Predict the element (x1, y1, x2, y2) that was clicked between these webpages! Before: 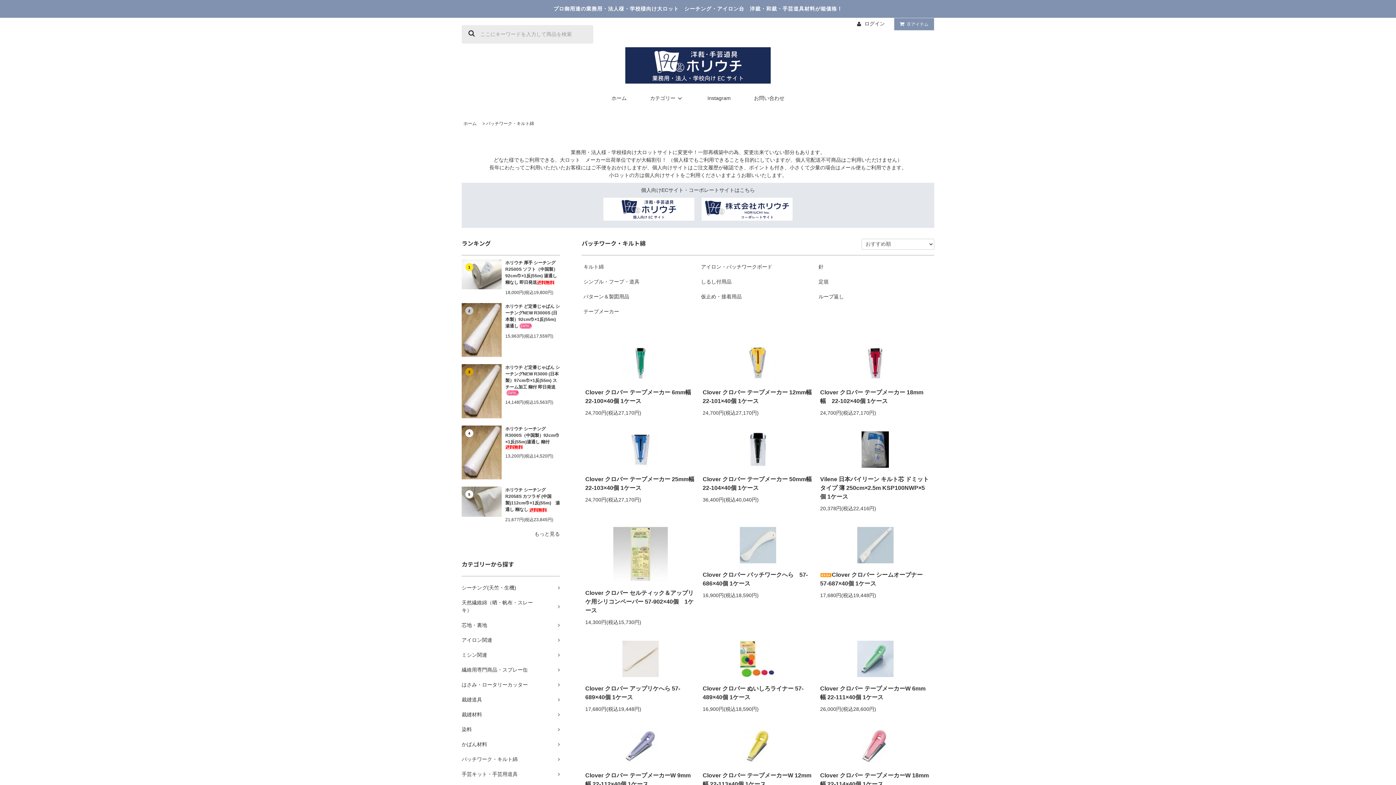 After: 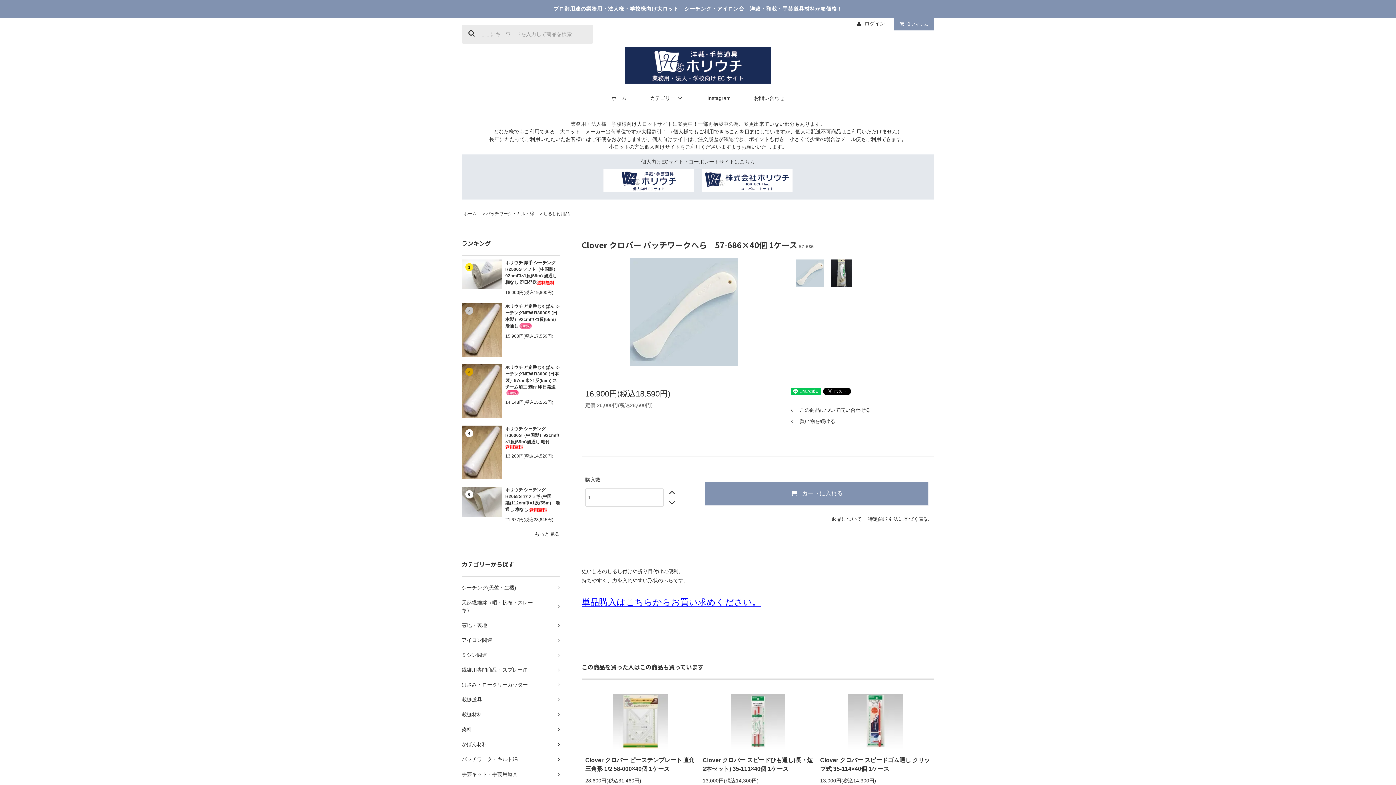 Action: bbox: (739, 541, 776, 547)